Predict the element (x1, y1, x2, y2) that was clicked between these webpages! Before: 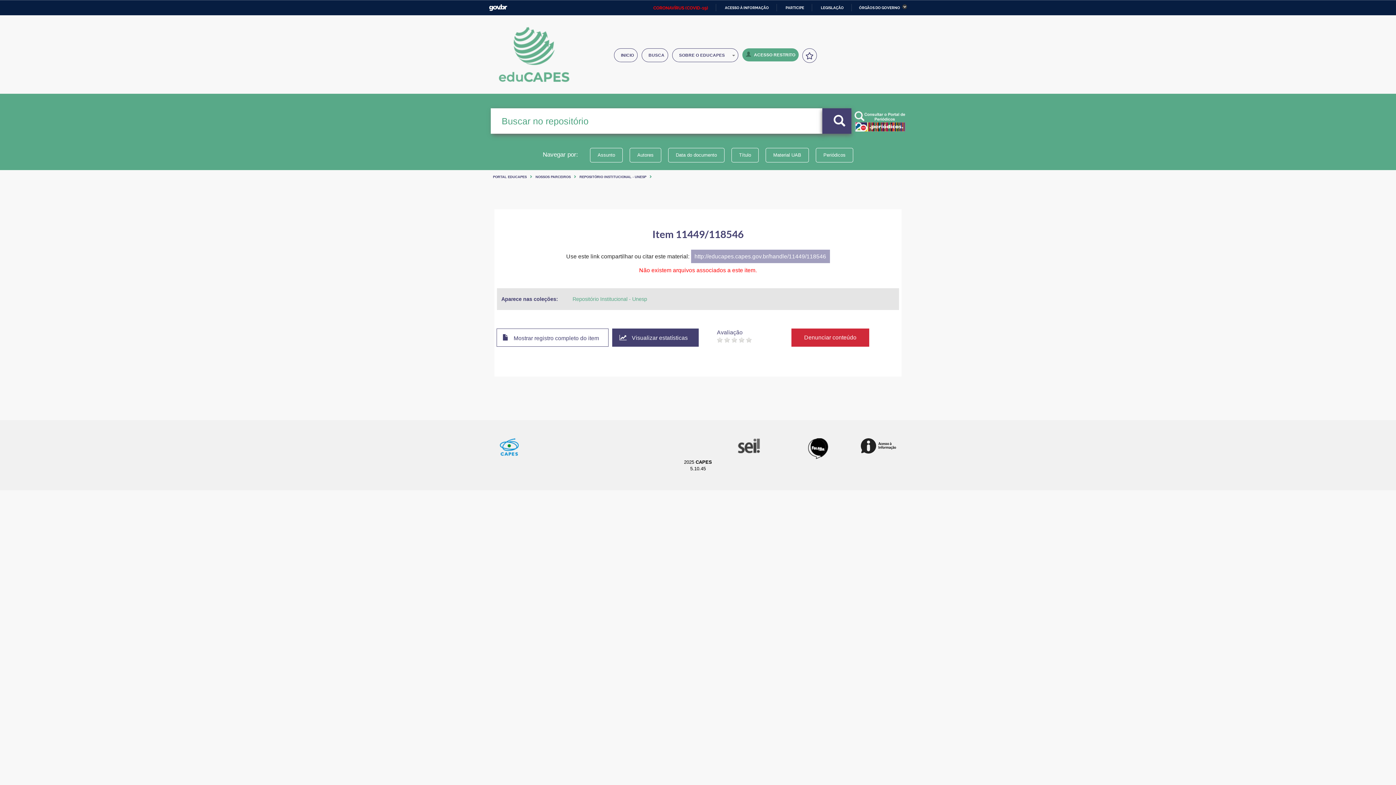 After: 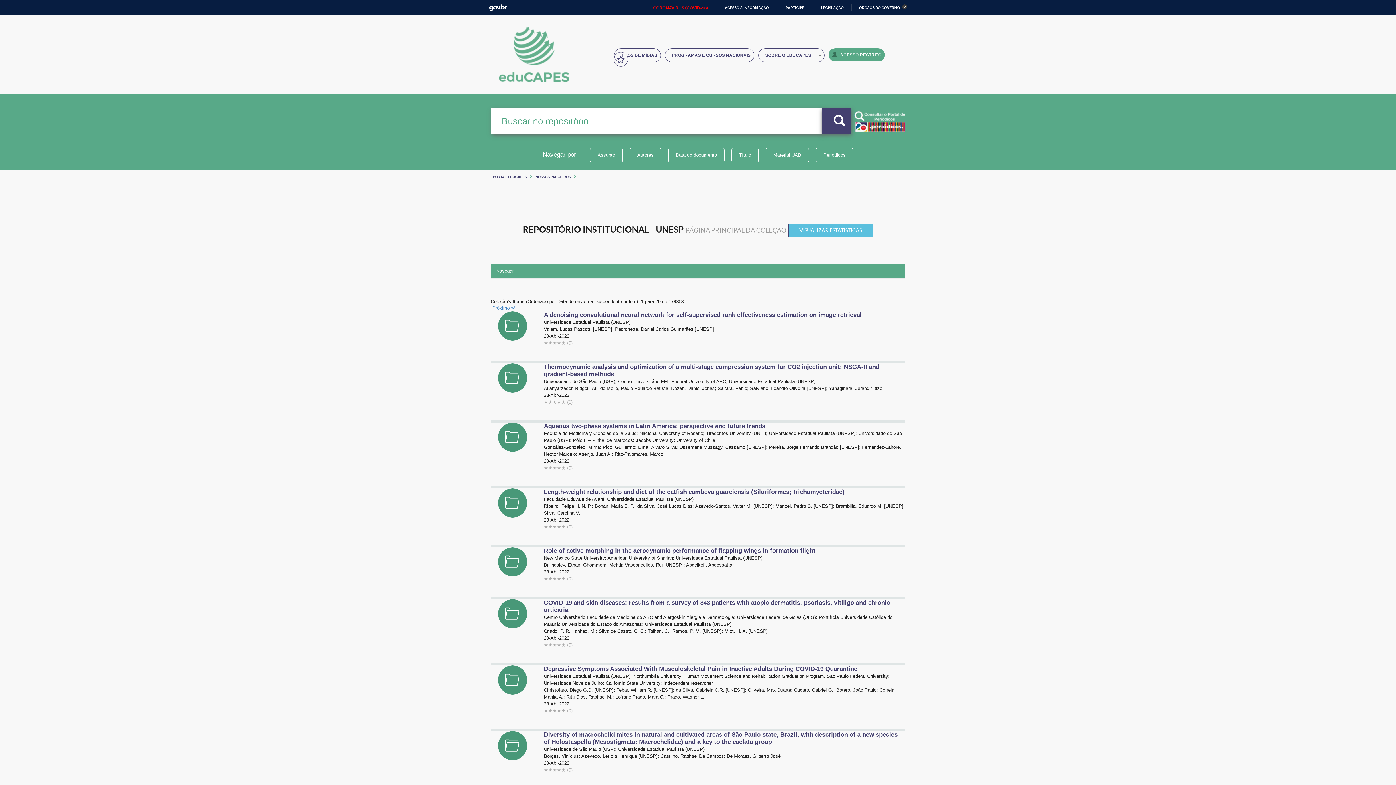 Action: bbox: (572, 296, 647, 302) label: Repositório Institucional - Unesp